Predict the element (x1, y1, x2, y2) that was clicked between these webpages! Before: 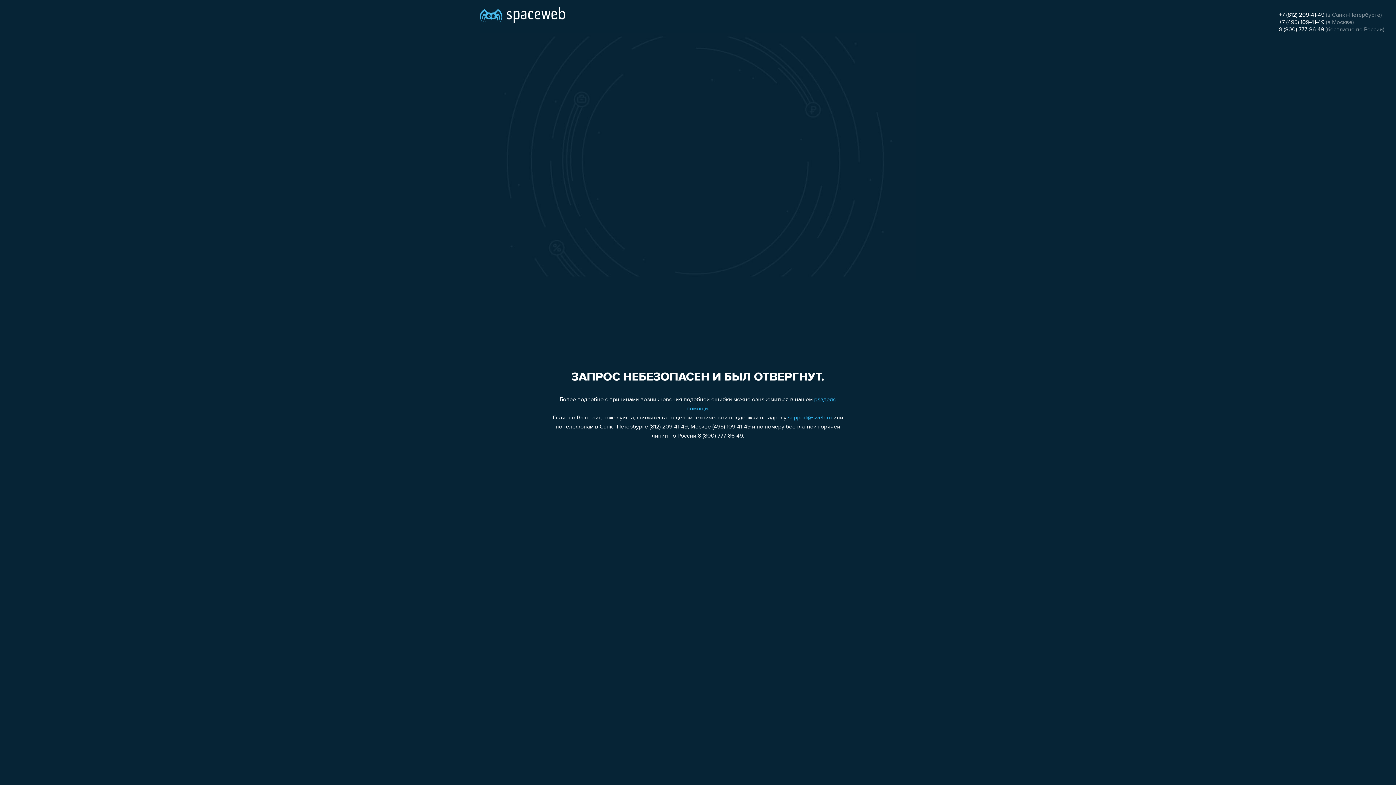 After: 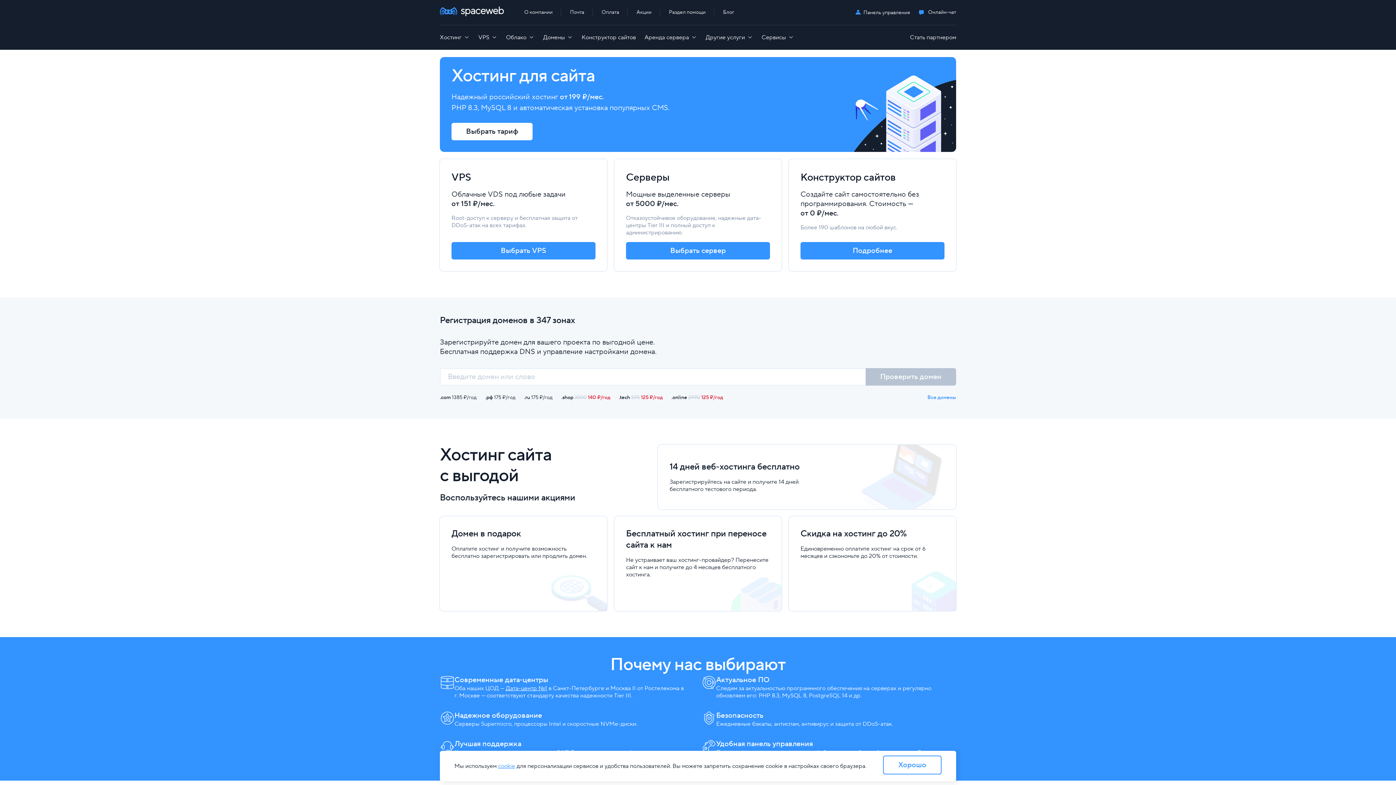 Action: bbox: (480, 0, 565, 25)